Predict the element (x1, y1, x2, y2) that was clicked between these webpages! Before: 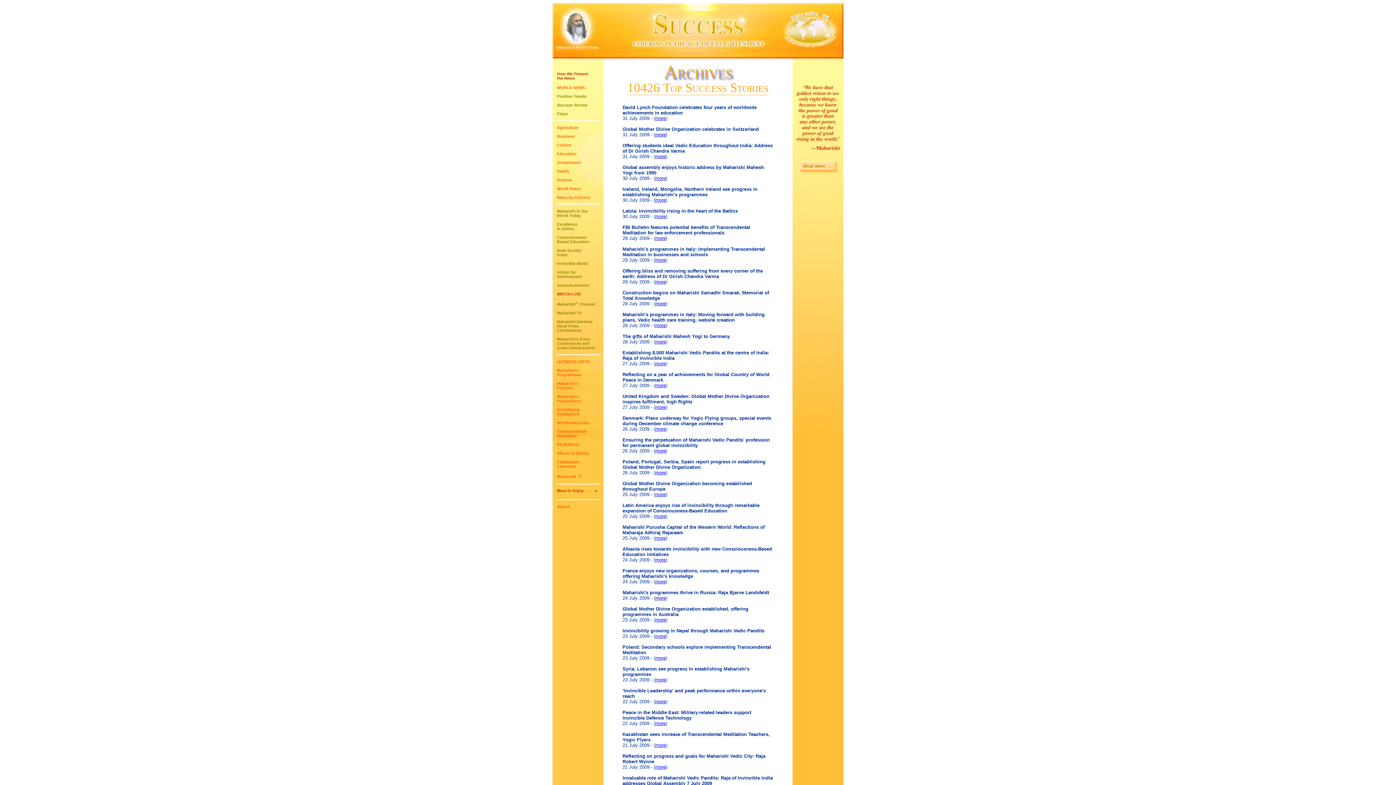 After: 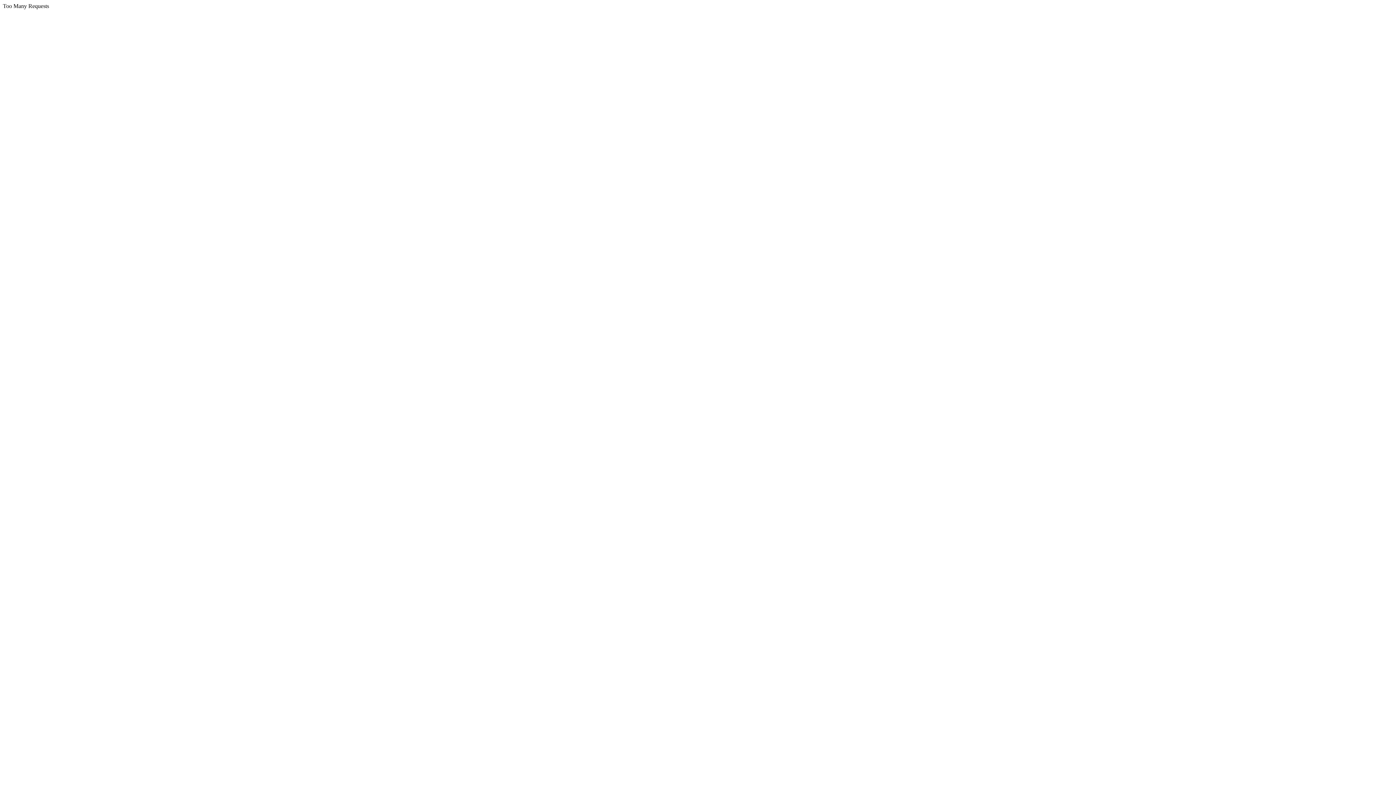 Action: bbox: (557, 222, 577, 230) label: Excellence
in Action